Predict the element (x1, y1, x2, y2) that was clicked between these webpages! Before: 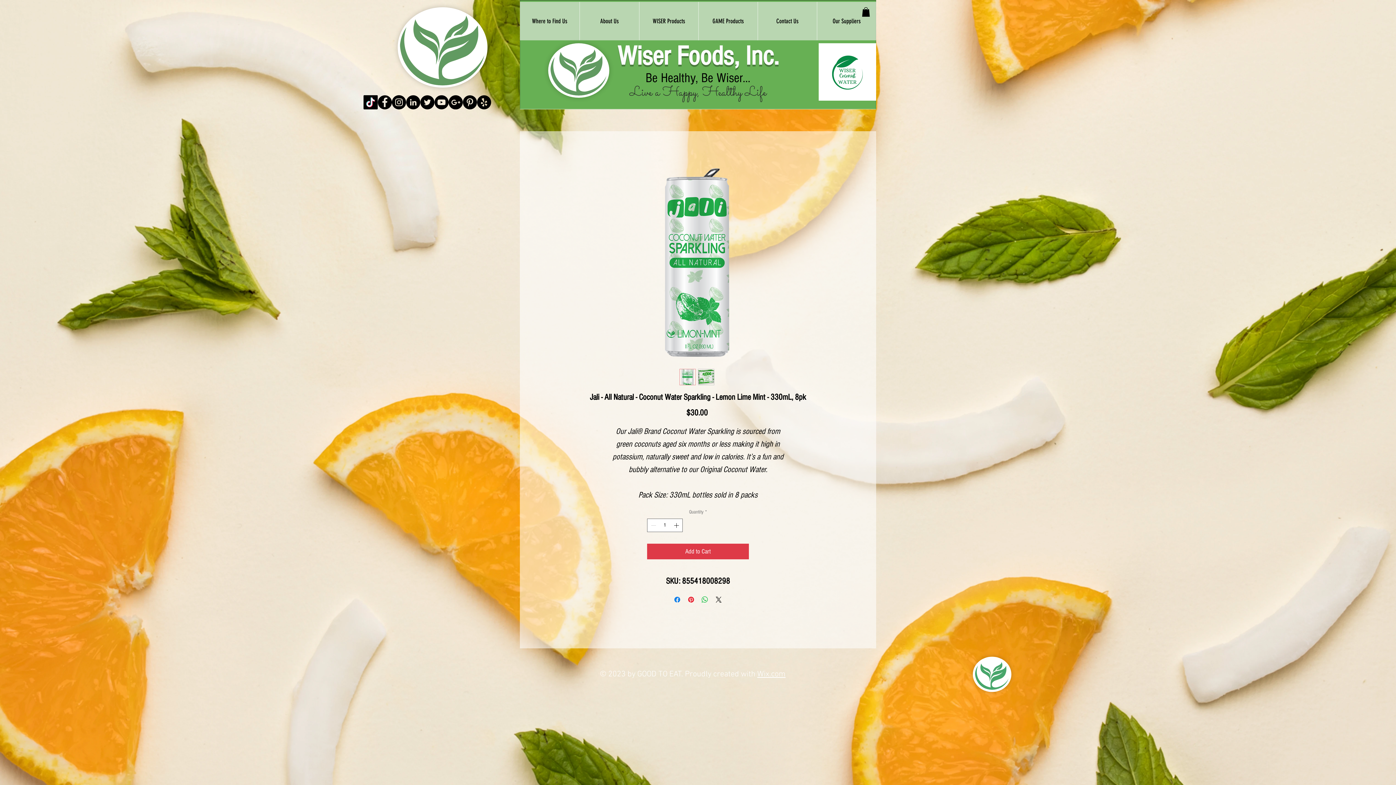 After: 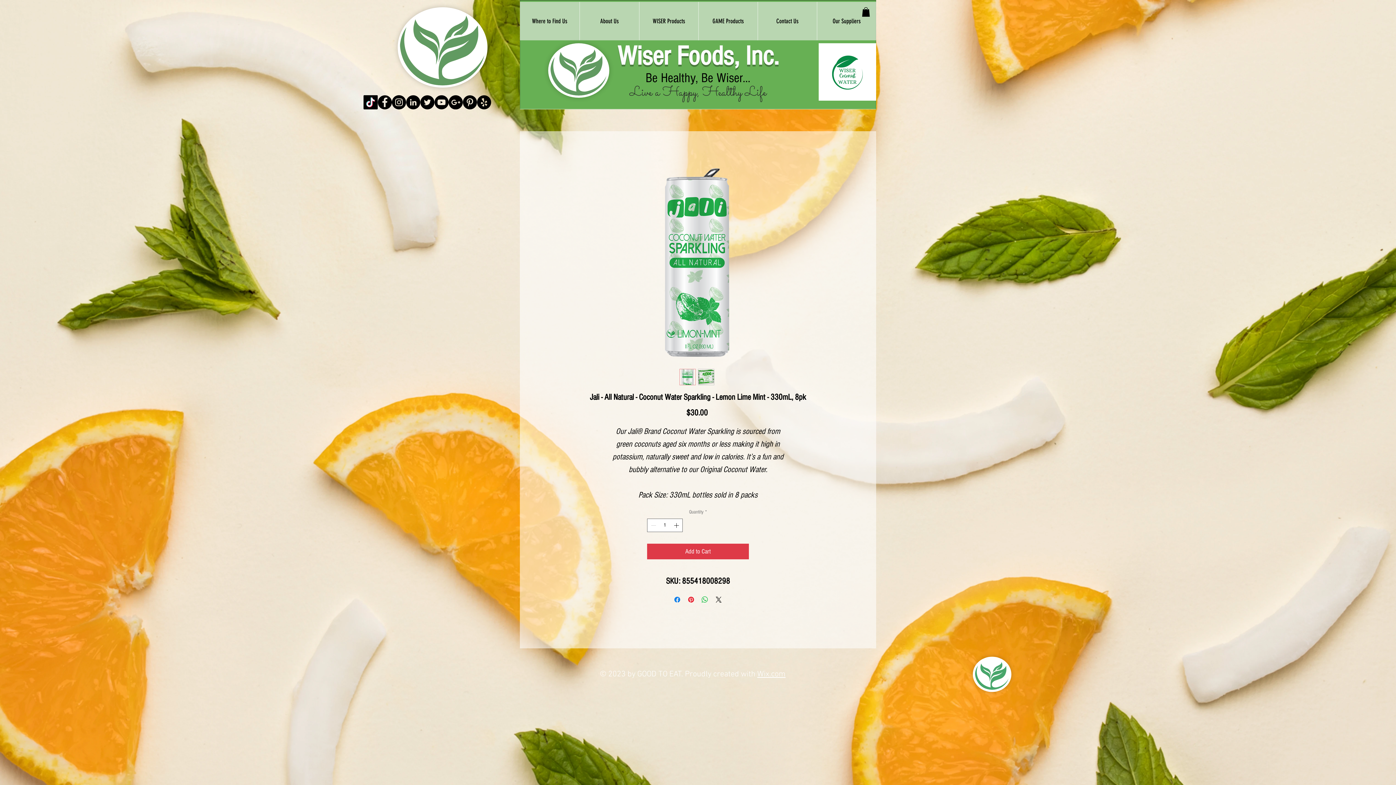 Action: bbox: (477, 95, 491, 109) label: Yelp - Black Circle